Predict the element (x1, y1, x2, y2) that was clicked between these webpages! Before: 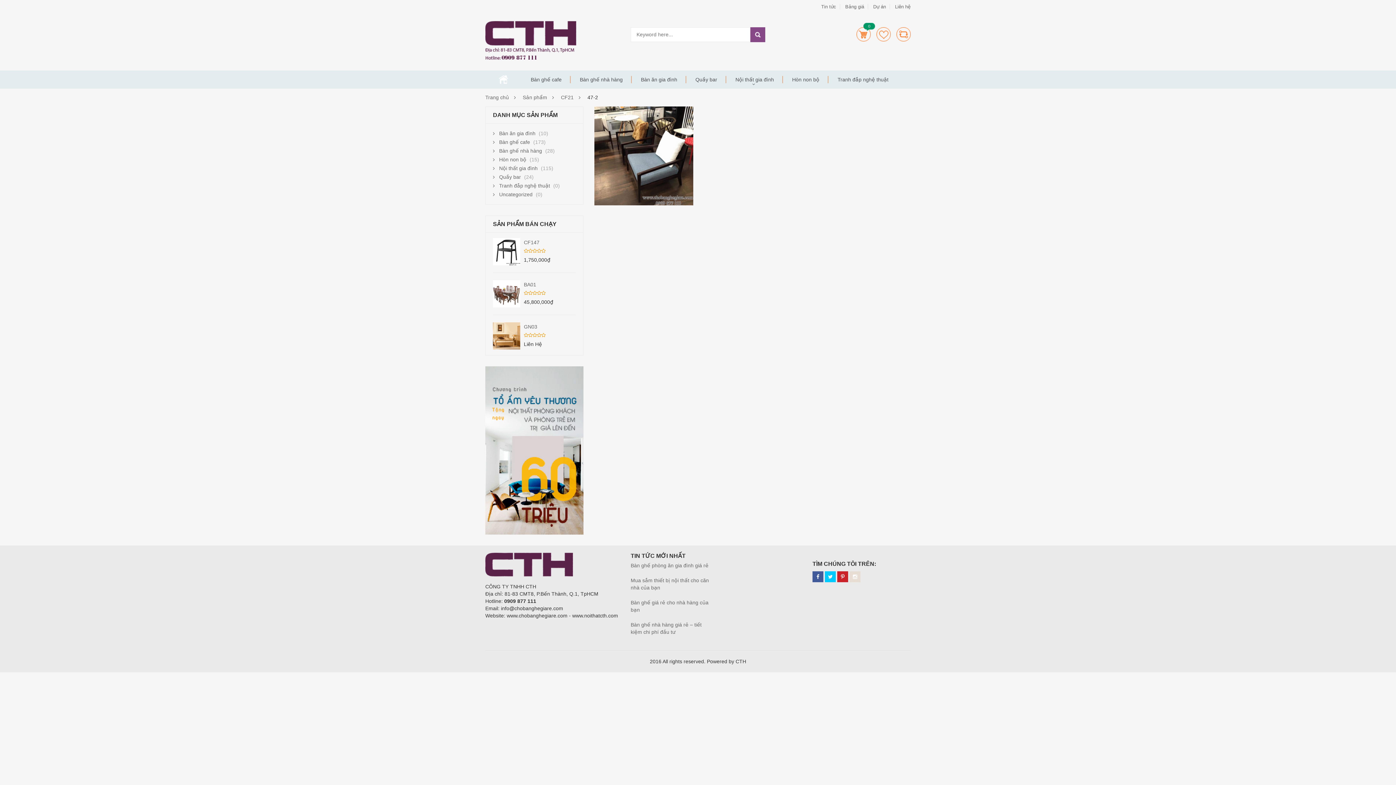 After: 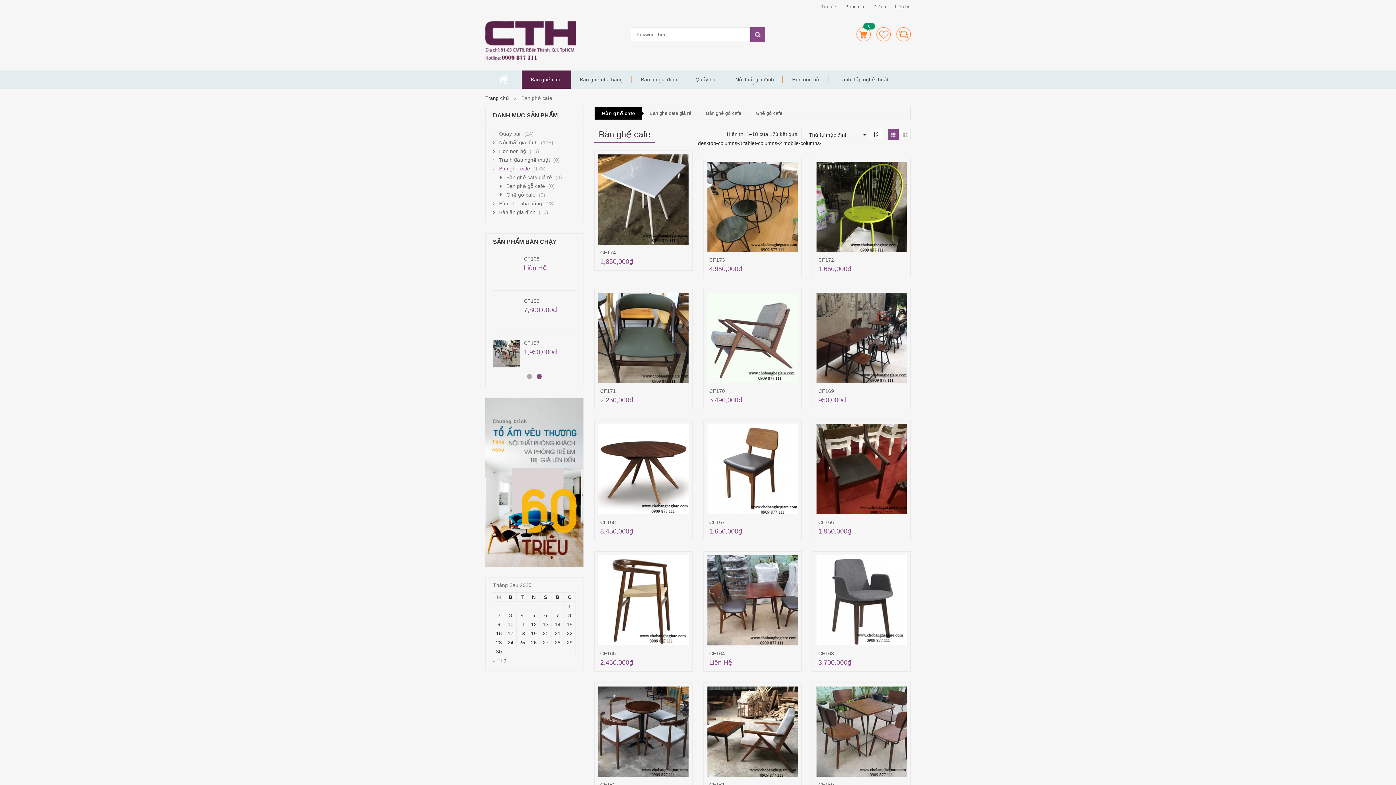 Action: label: Bàn ghế cafe bbox: (493, 139, 530, 145)